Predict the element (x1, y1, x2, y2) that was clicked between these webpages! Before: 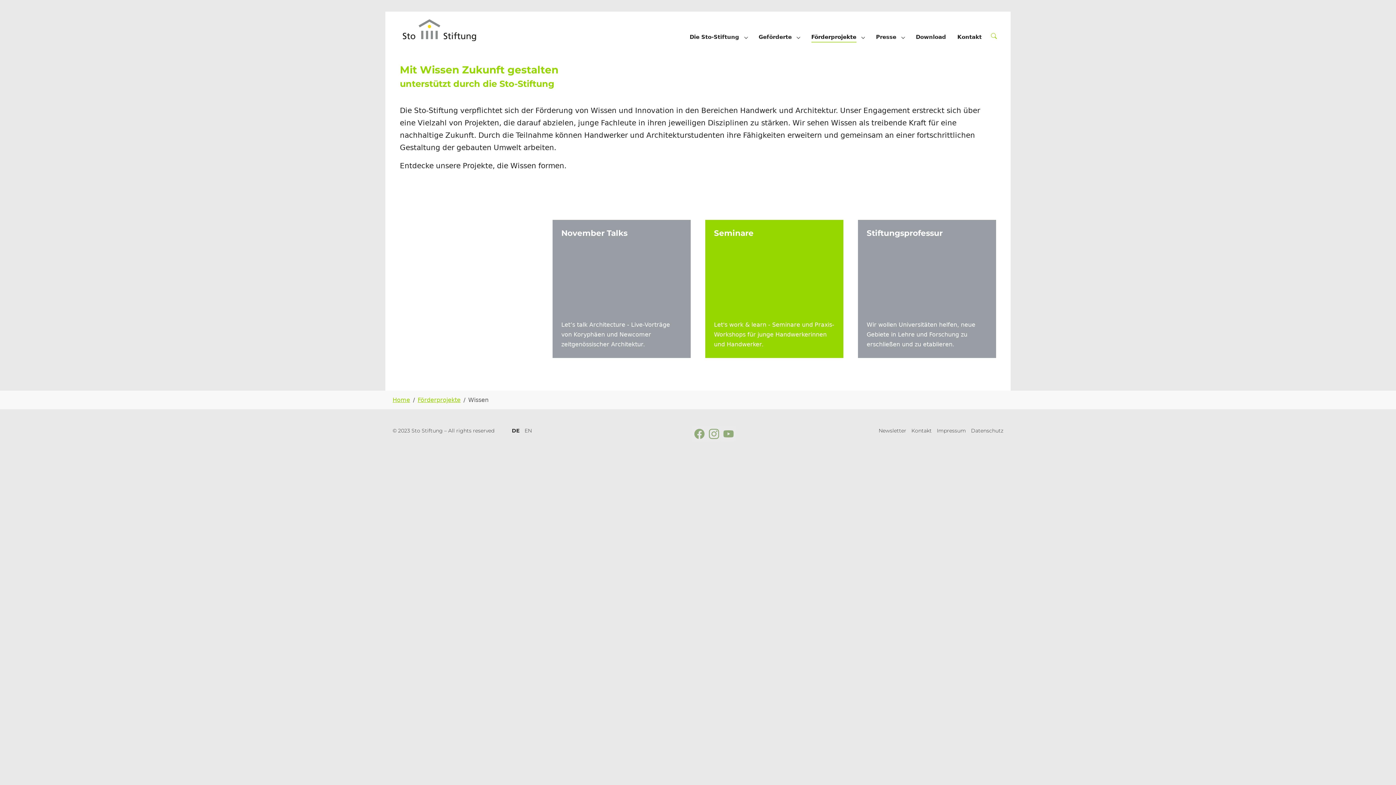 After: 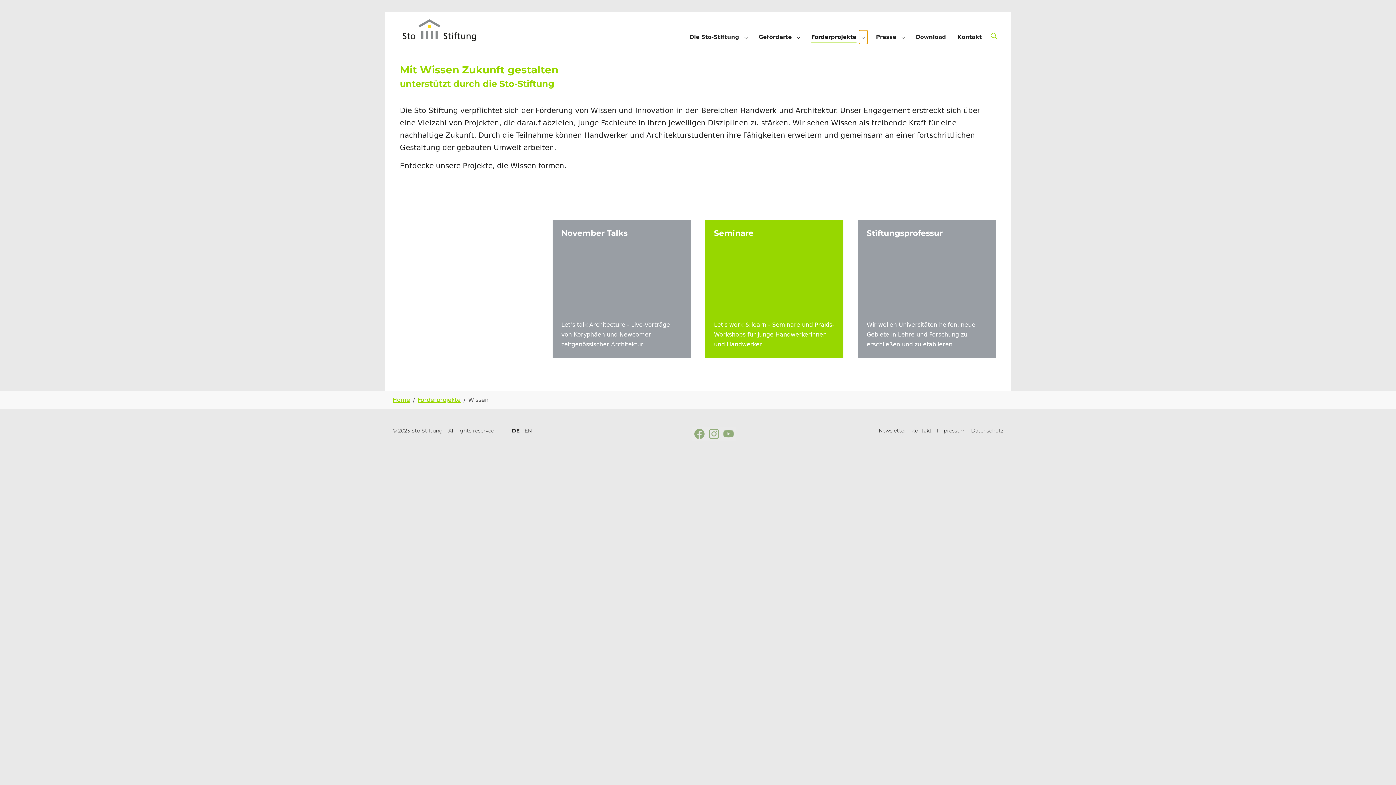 Action: label: Submenu for "Förderprojekte" bbox: (859, 30, 867, 44)